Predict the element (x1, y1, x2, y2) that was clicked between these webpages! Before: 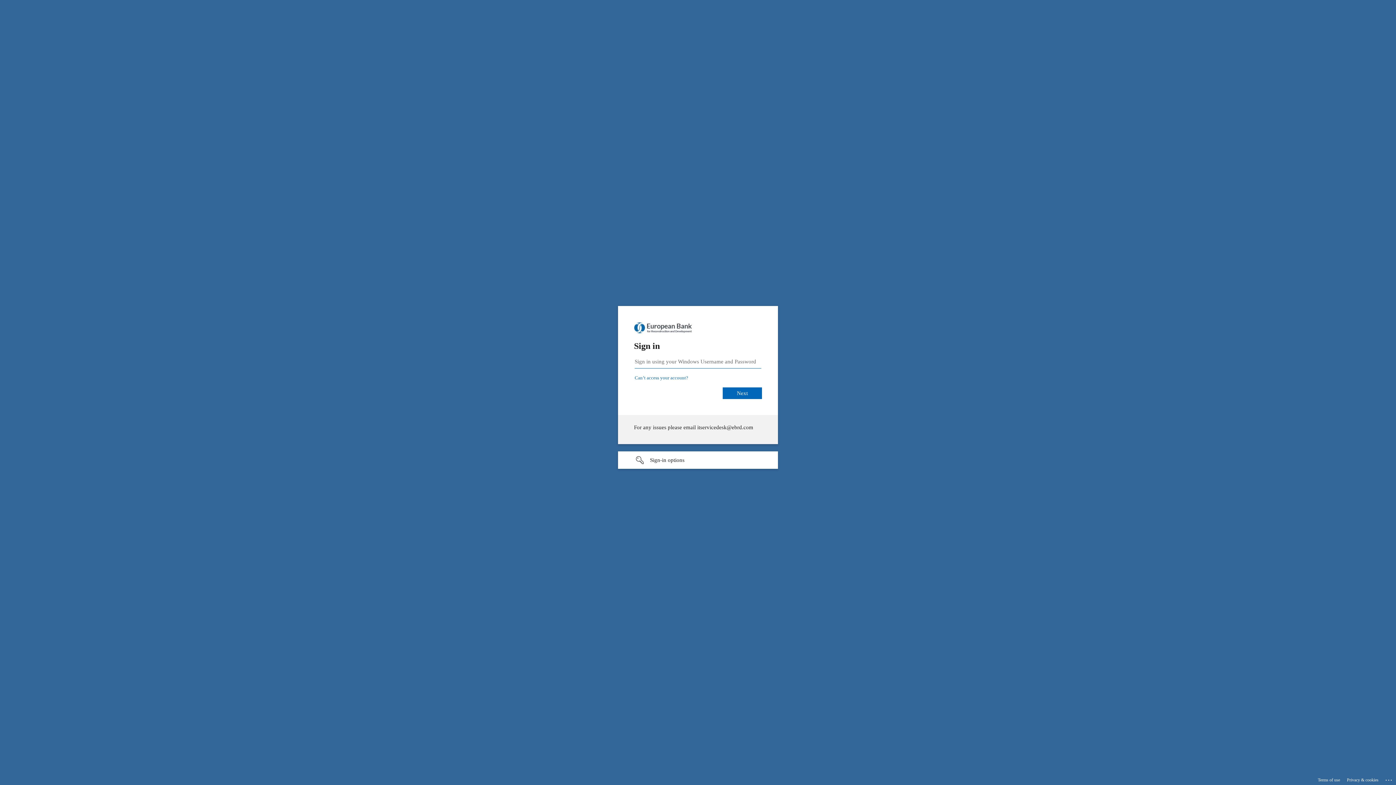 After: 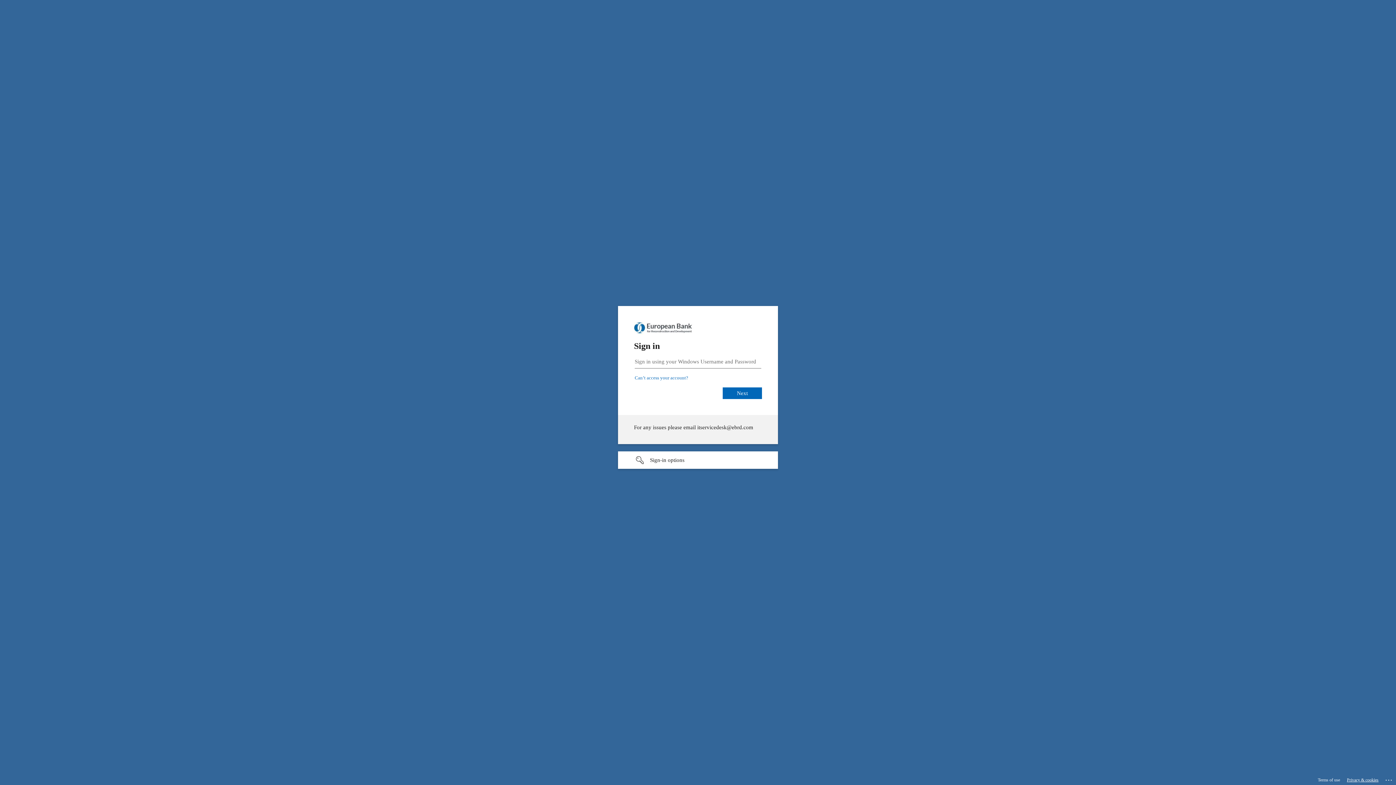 Action: bbox: (1347, 775, 1378, 785) label: Privacy & cookies